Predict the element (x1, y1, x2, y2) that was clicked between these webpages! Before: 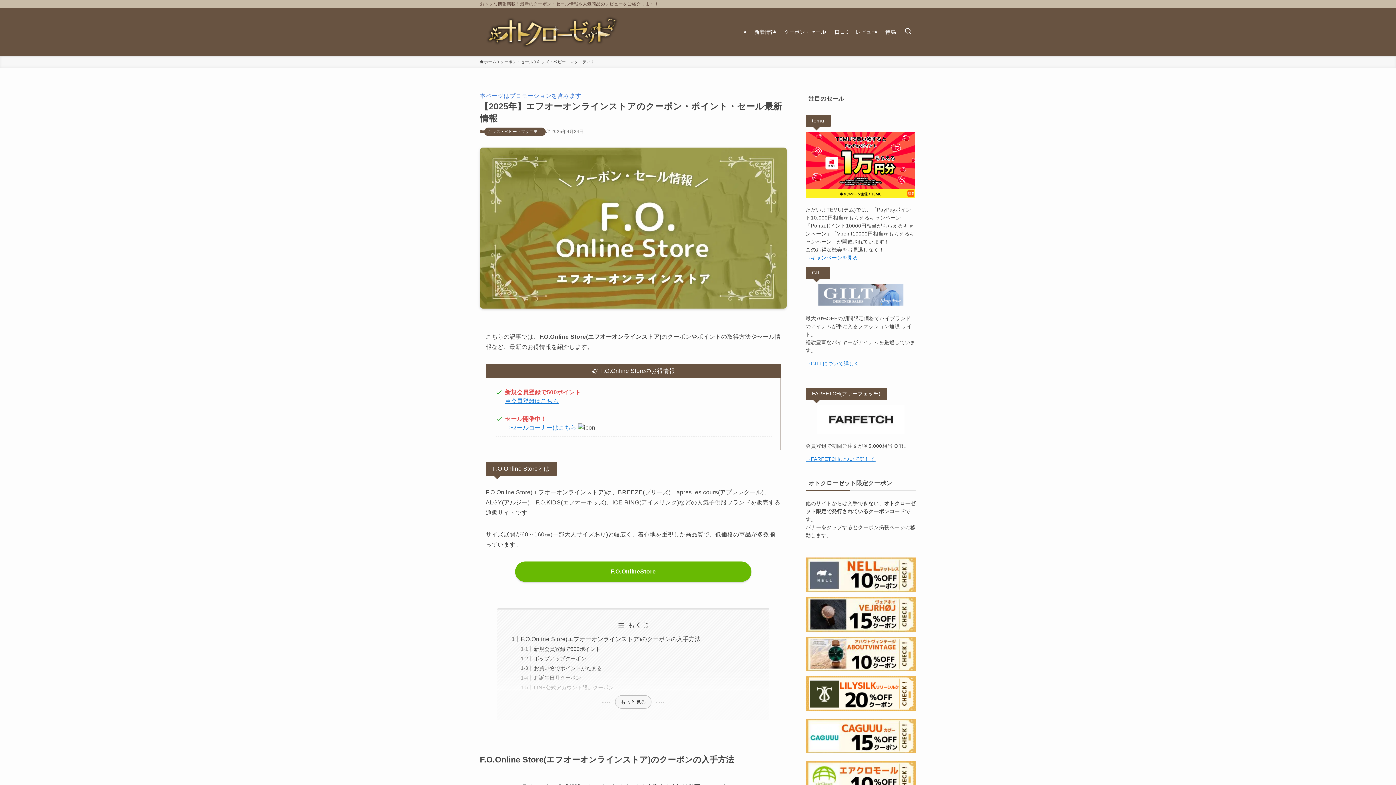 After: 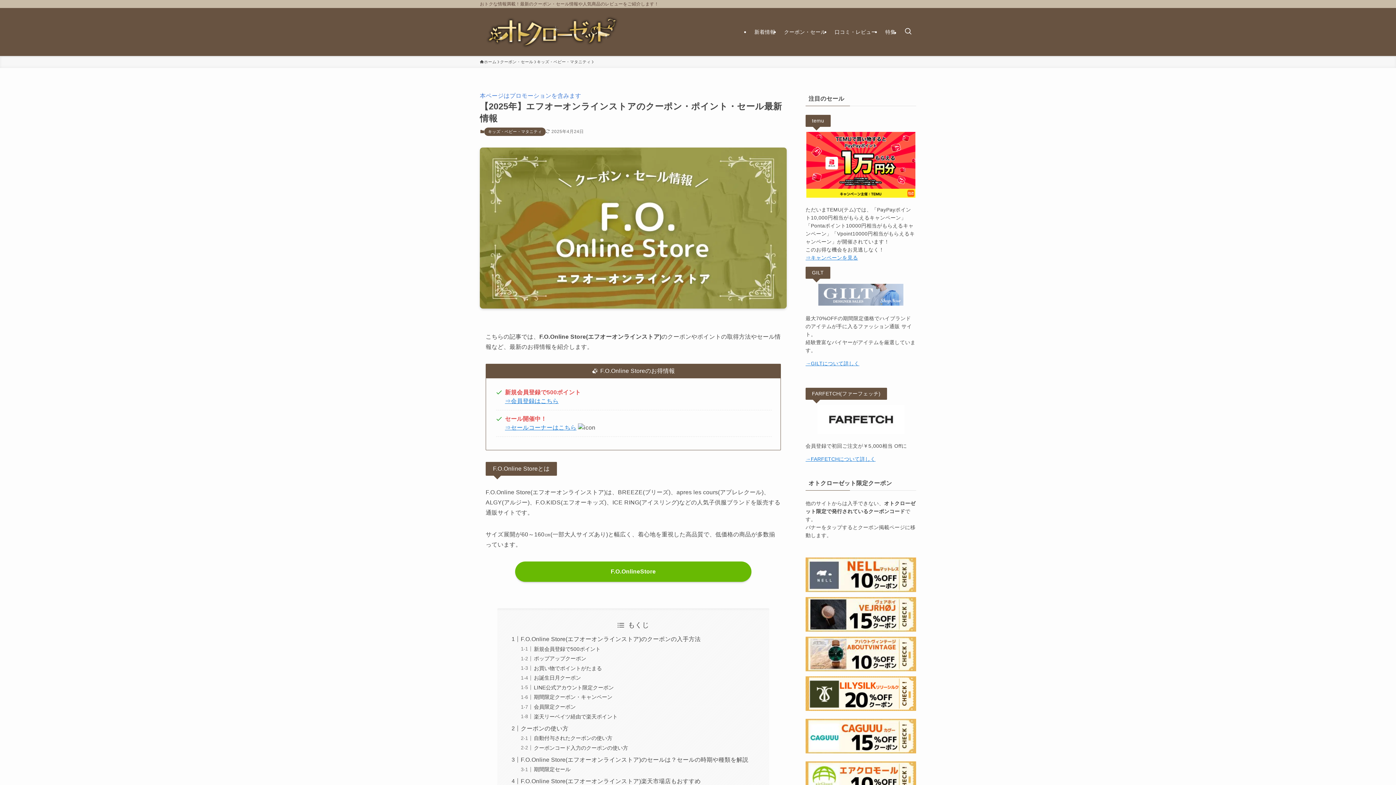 Action: bbox: (615, 696, 651, 708) label: もっと見る